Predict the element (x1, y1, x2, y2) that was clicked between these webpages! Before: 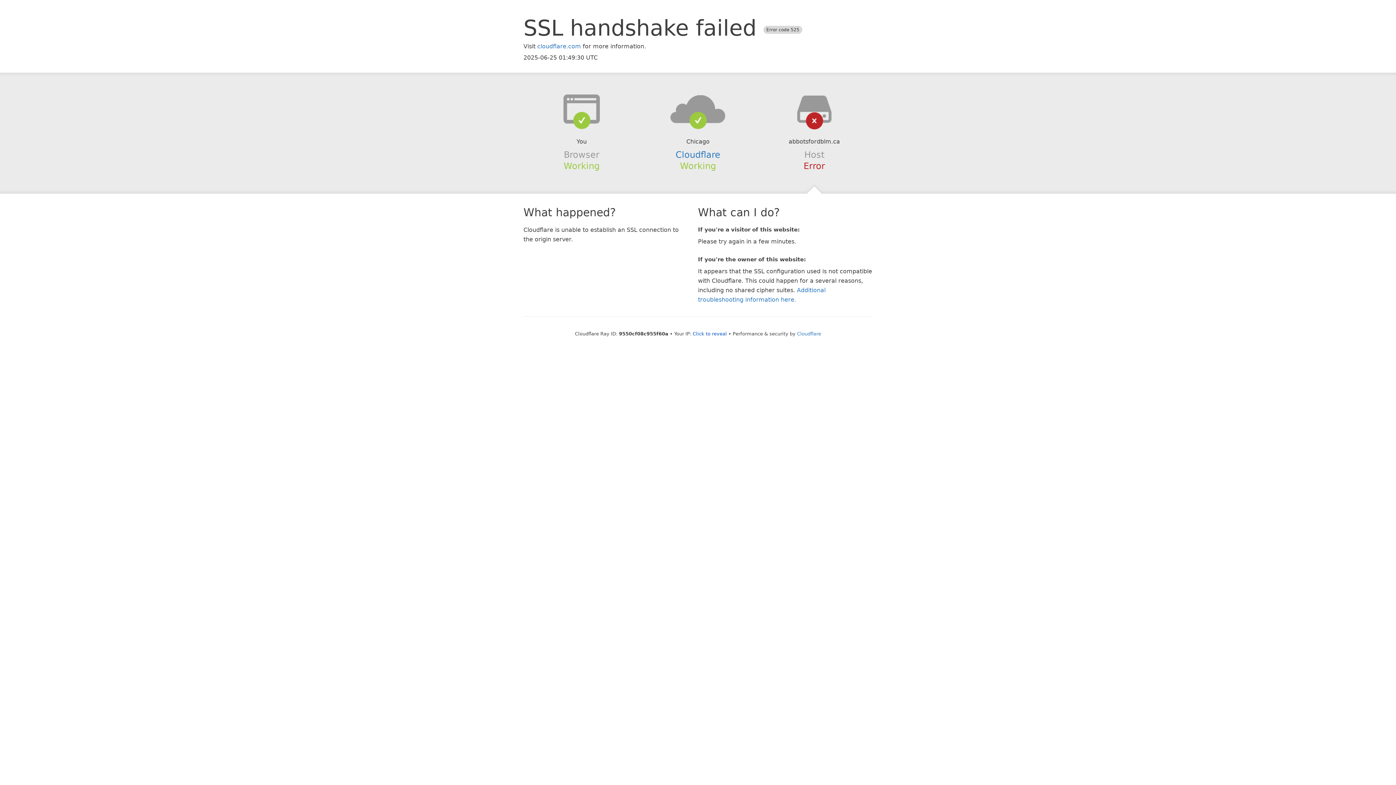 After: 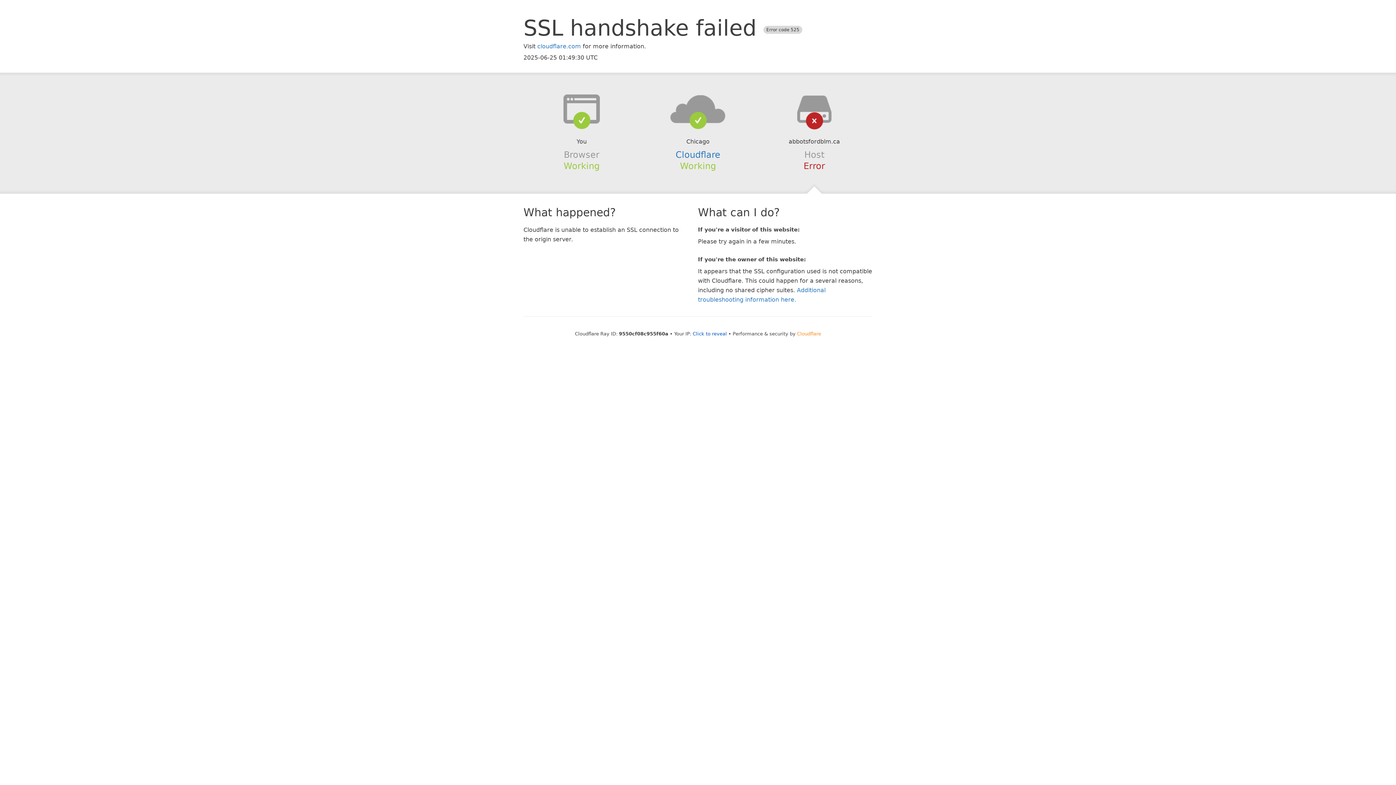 Action: bbox: (797, 331, 821, 336) label: Cloudflare